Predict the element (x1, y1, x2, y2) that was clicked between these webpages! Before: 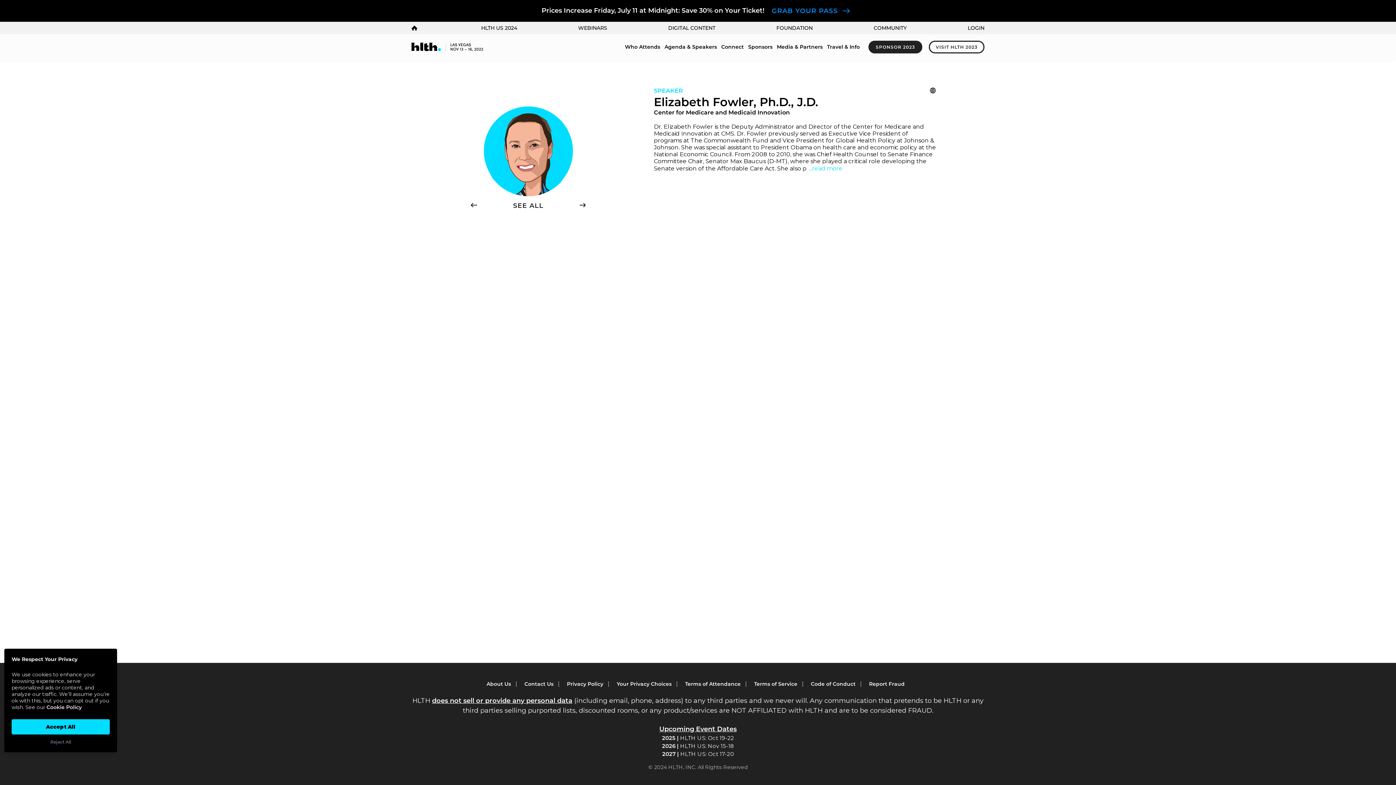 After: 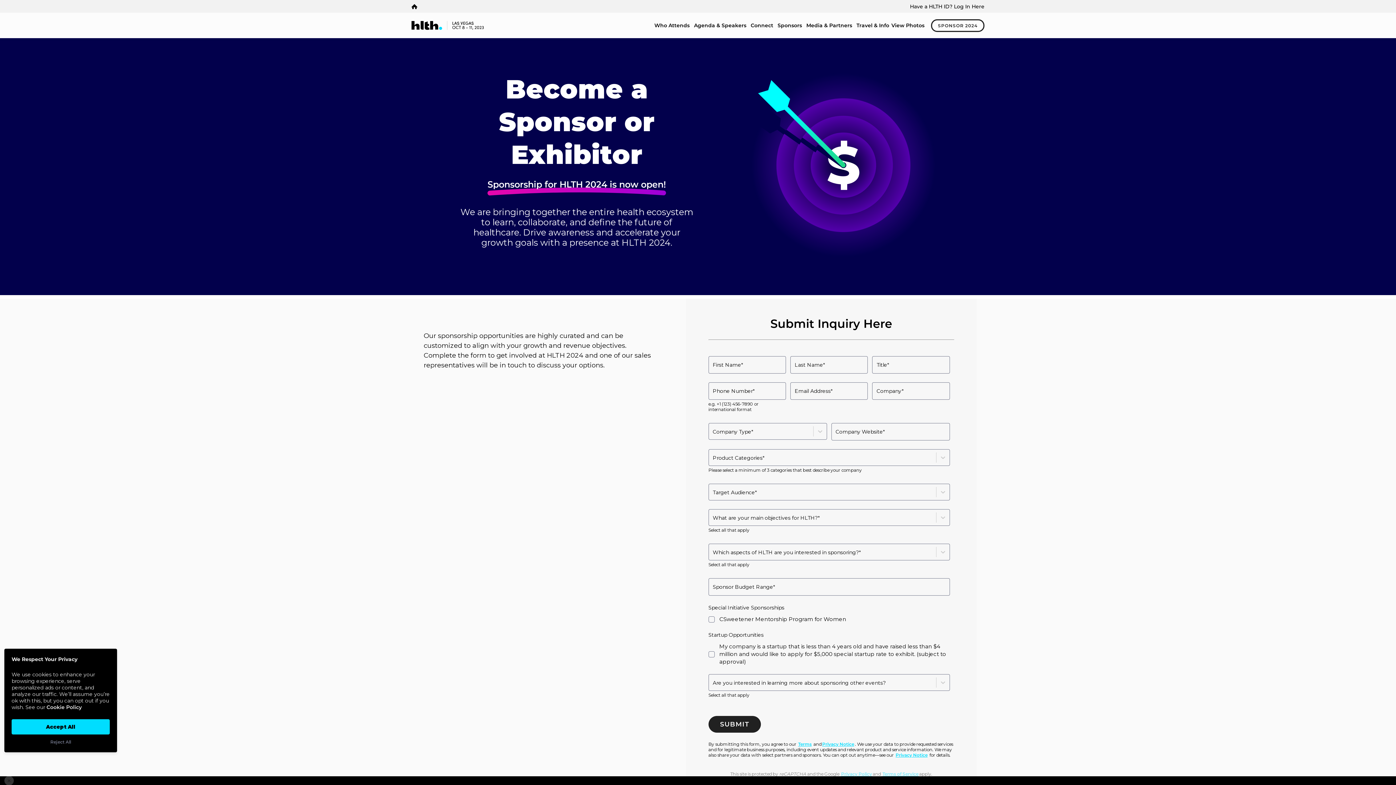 Action: label: SPONSOR 2023 bbox: (868, 40, 922, 53)